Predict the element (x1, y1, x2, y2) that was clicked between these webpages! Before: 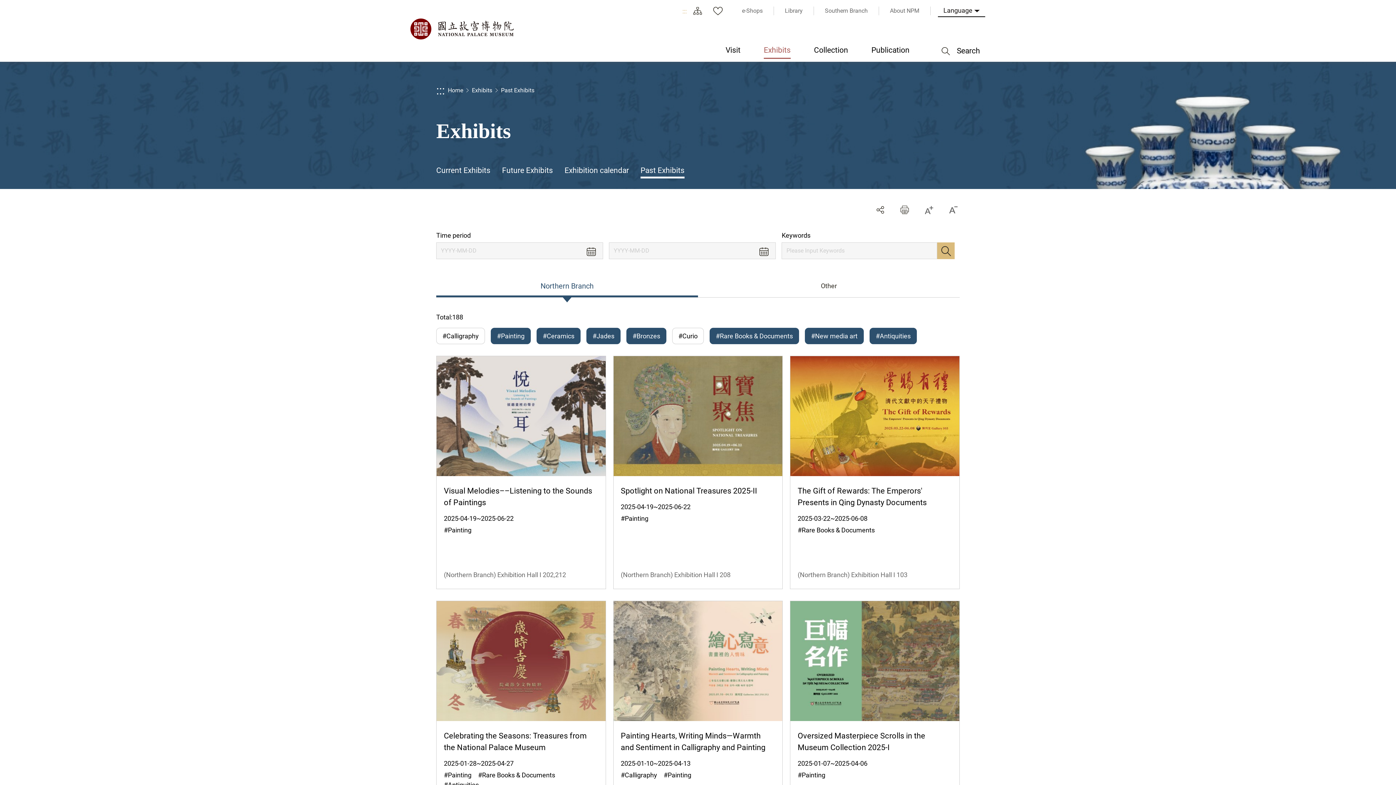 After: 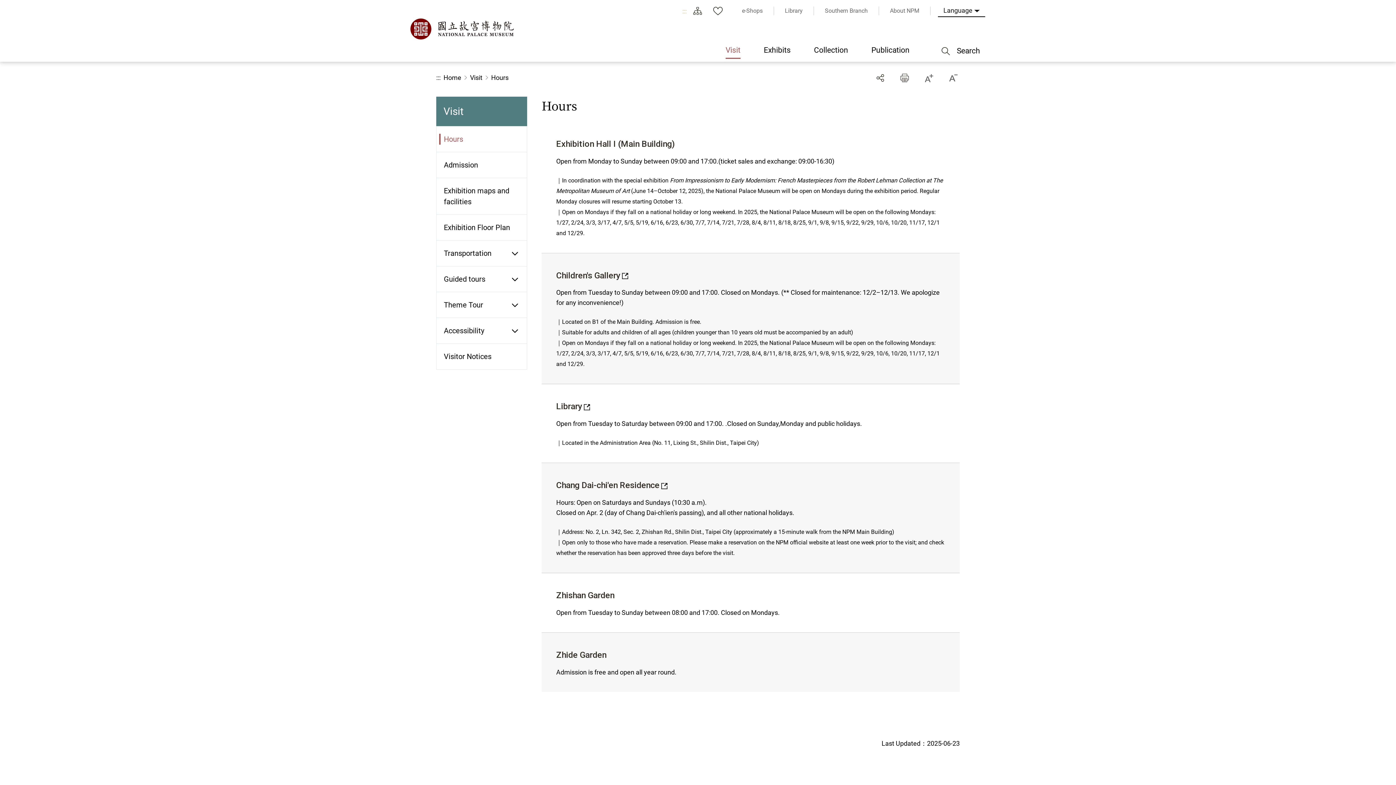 Action: label: Visit bbox: (714, 42, 752, 58)